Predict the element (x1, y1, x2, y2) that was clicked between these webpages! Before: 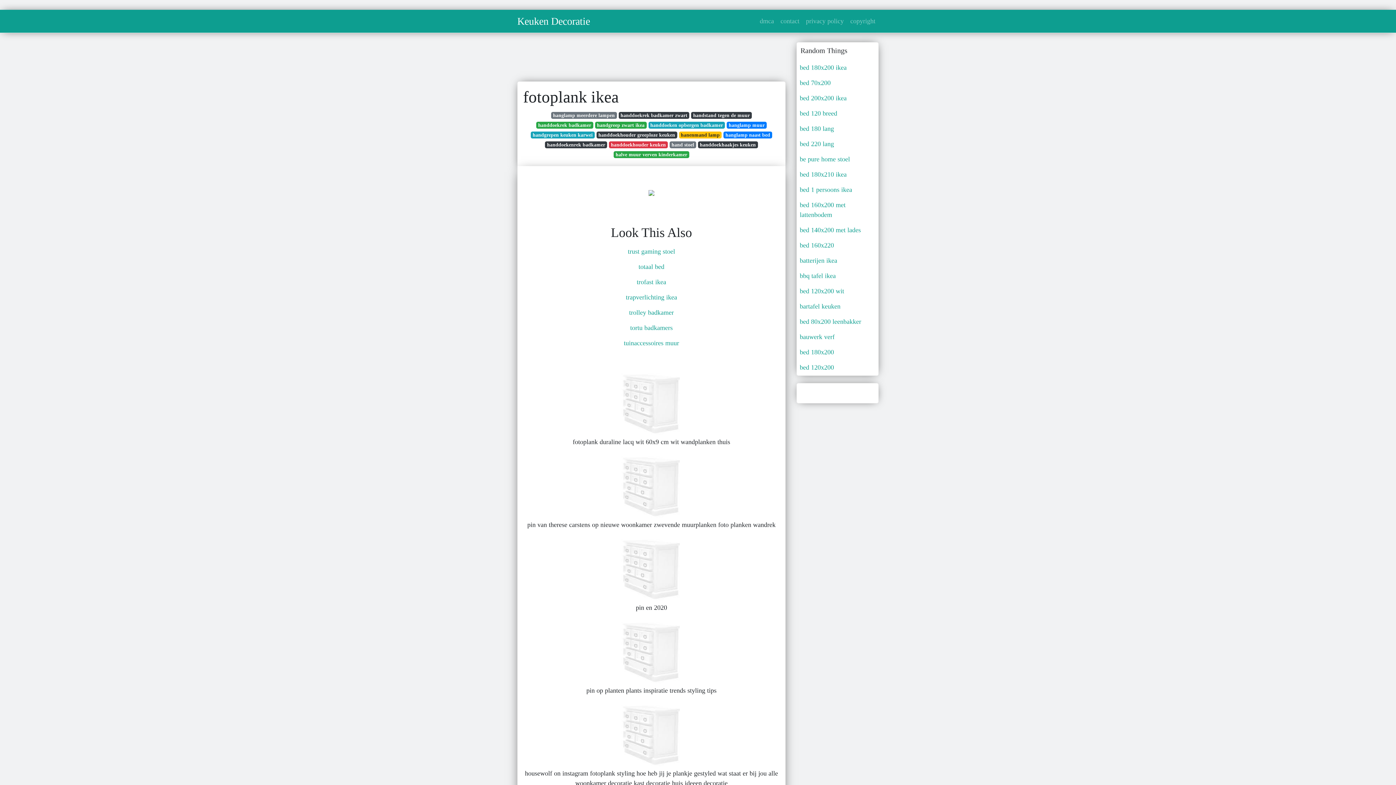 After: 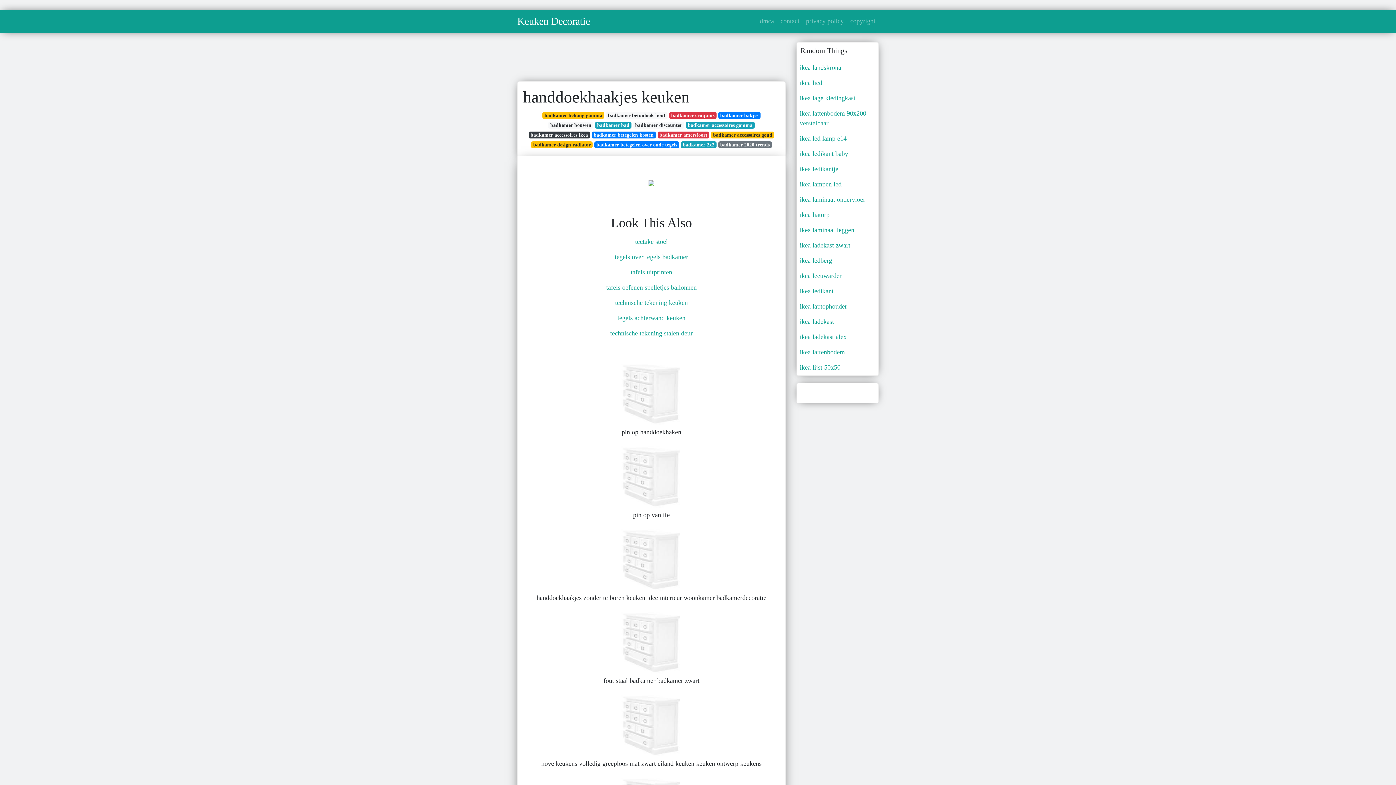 Action: label: handdoekhaakjes keuken bbox: (698, 141, 758, 148)